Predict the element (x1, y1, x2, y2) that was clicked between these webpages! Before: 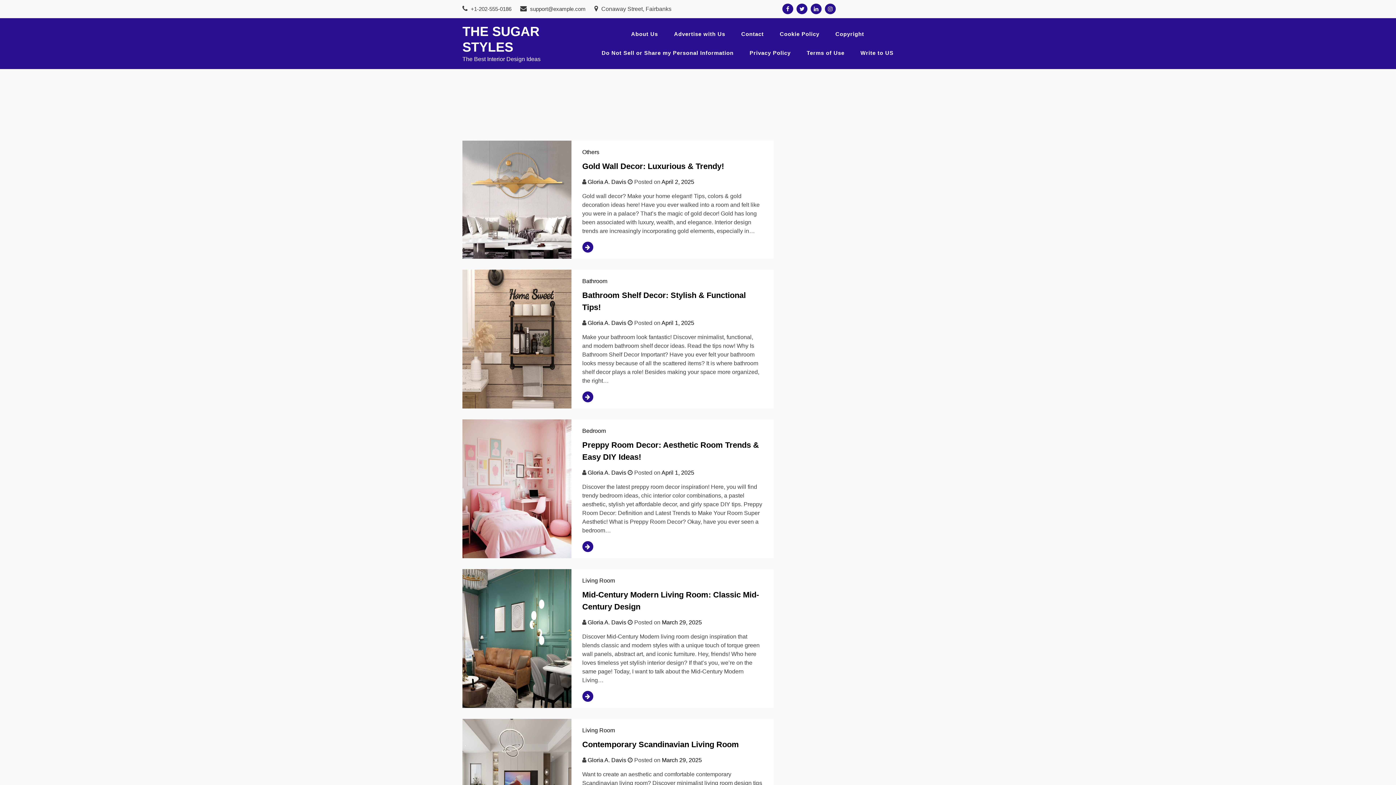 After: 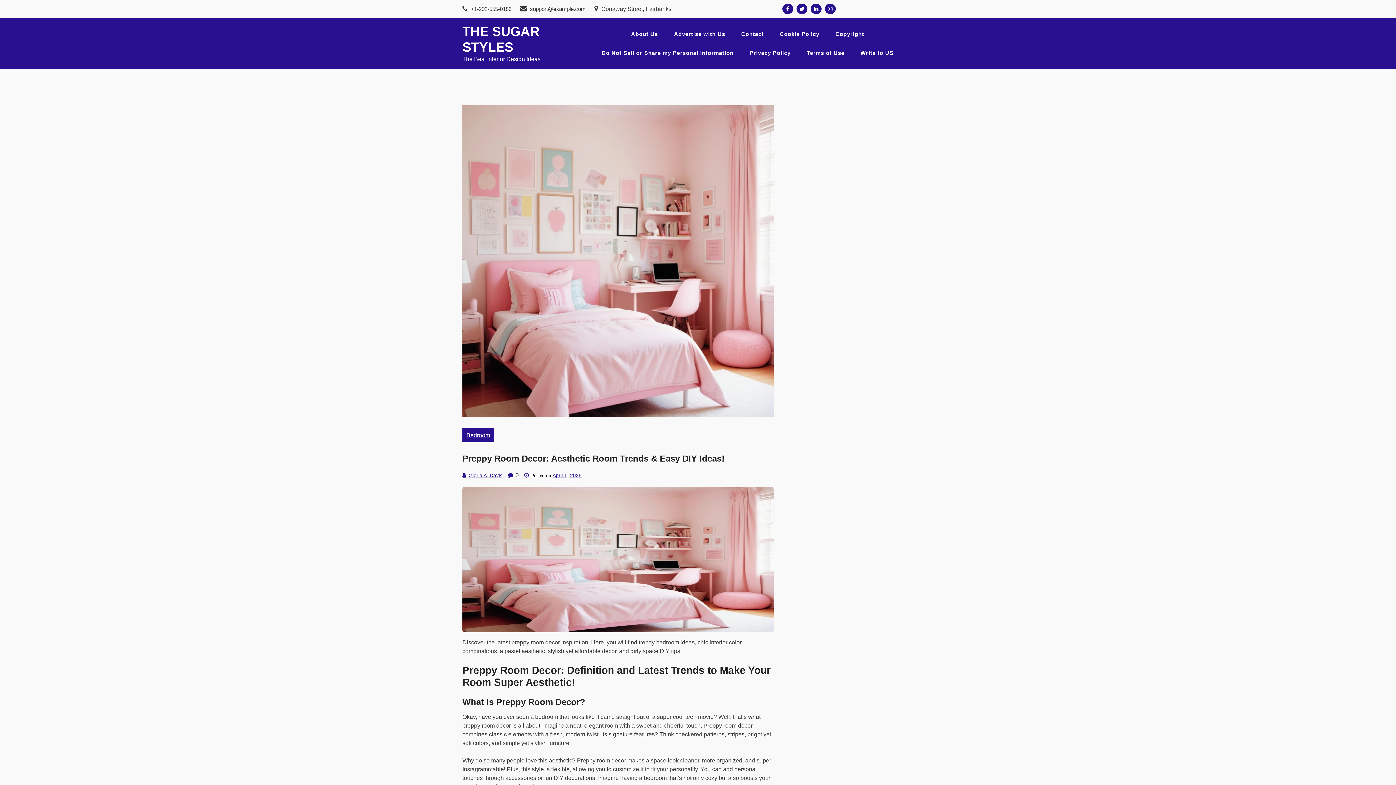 Action: bbox: (582, 542, 611, 551)